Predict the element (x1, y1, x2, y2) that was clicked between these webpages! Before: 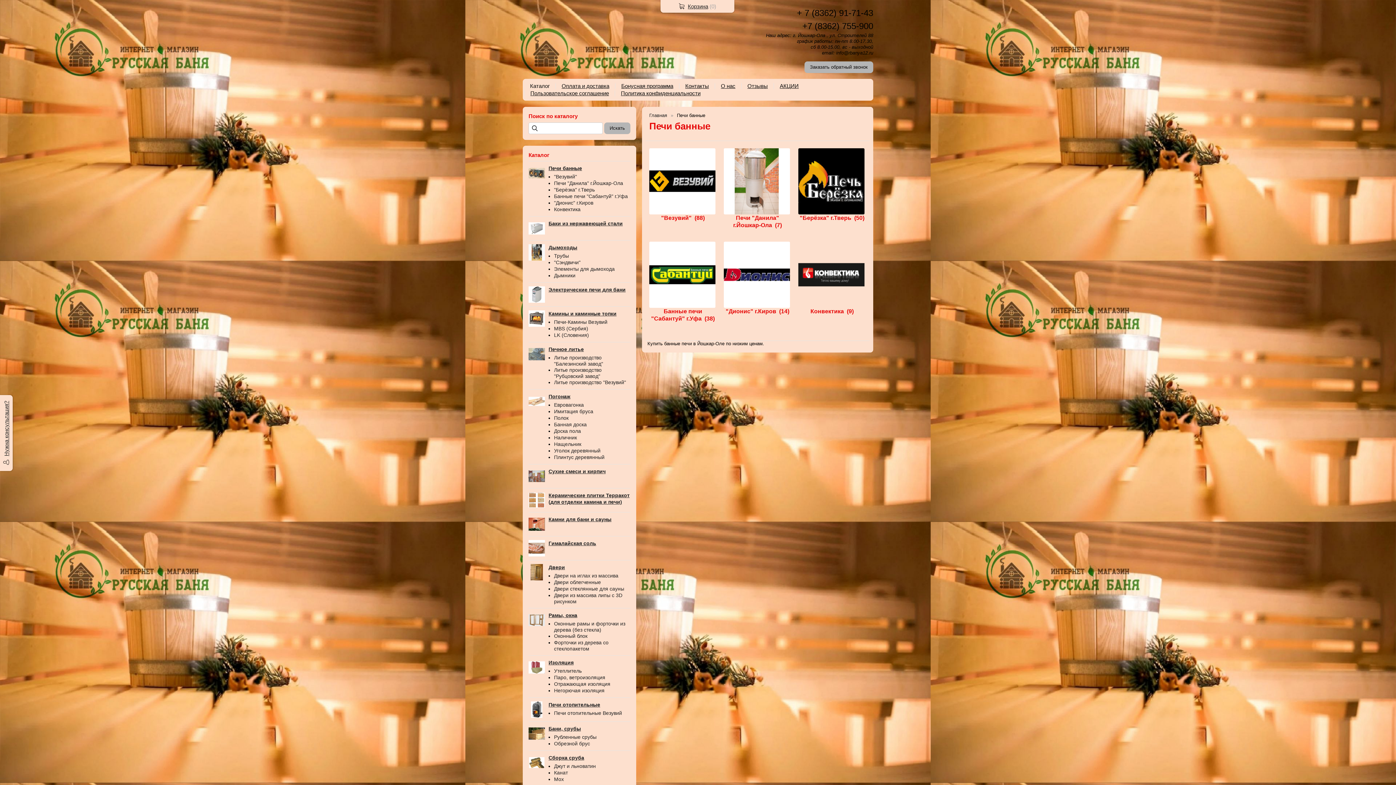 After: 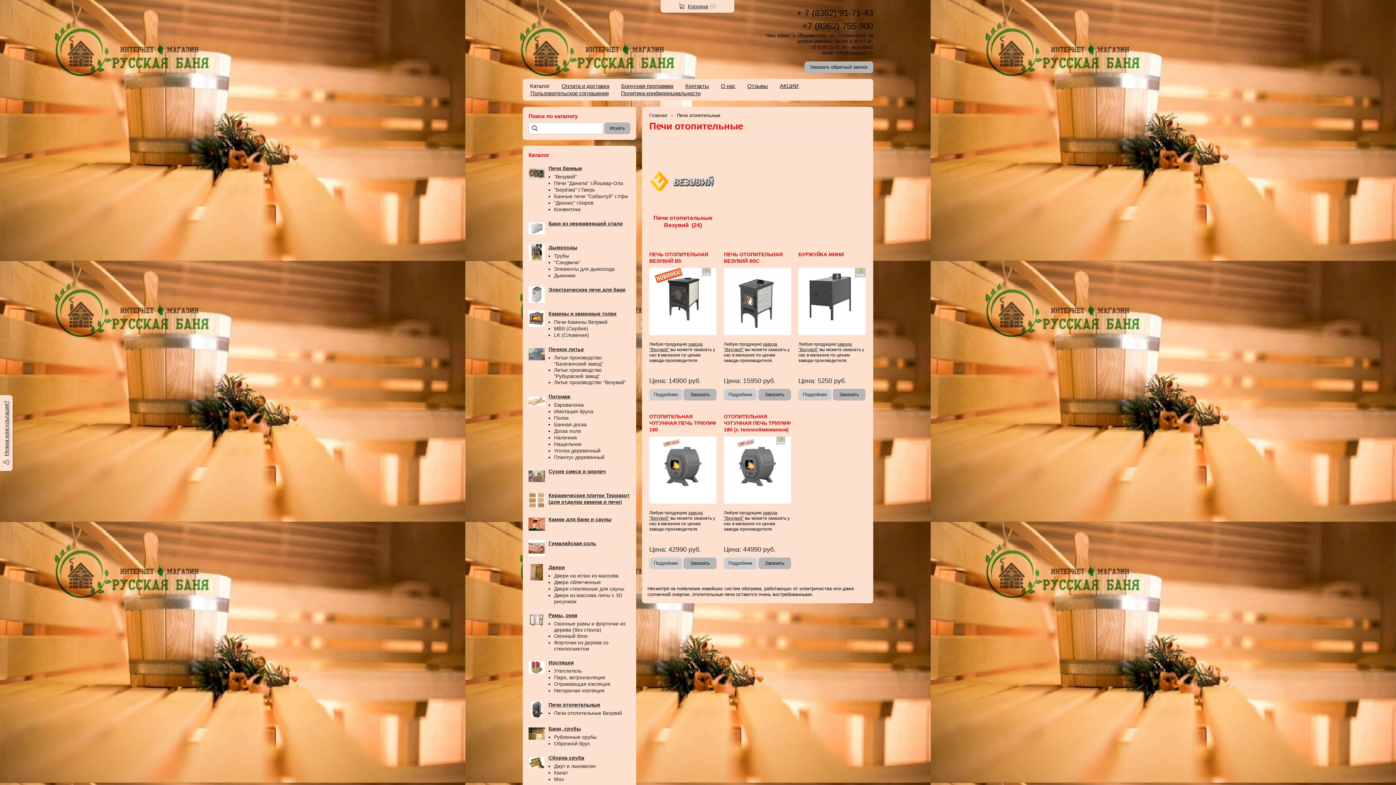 Action: bbox: (528, 713, 545, 719)